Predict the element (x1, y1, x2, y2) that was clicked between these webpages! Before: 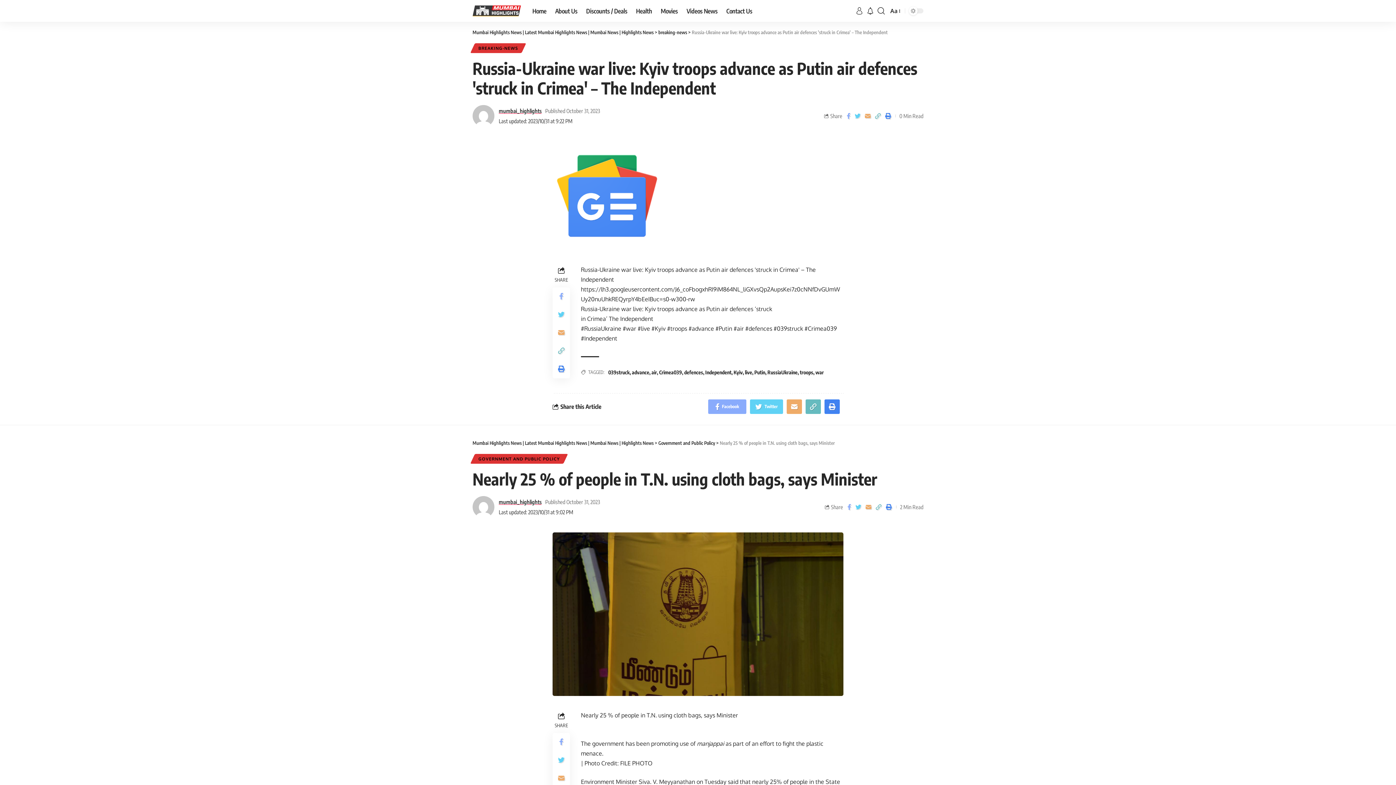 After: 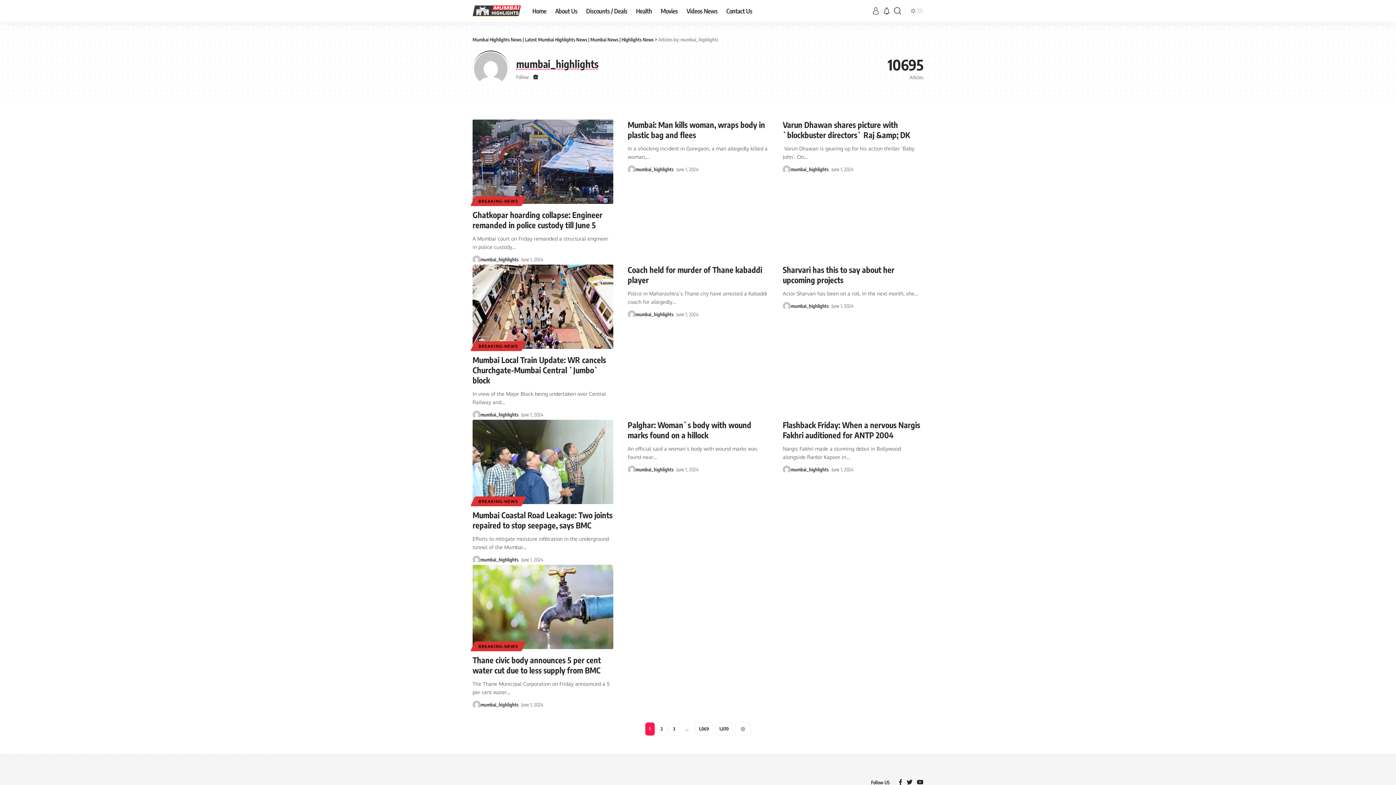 Action: label: mumbai_highlights bbox: (498, 497, 541, 506)